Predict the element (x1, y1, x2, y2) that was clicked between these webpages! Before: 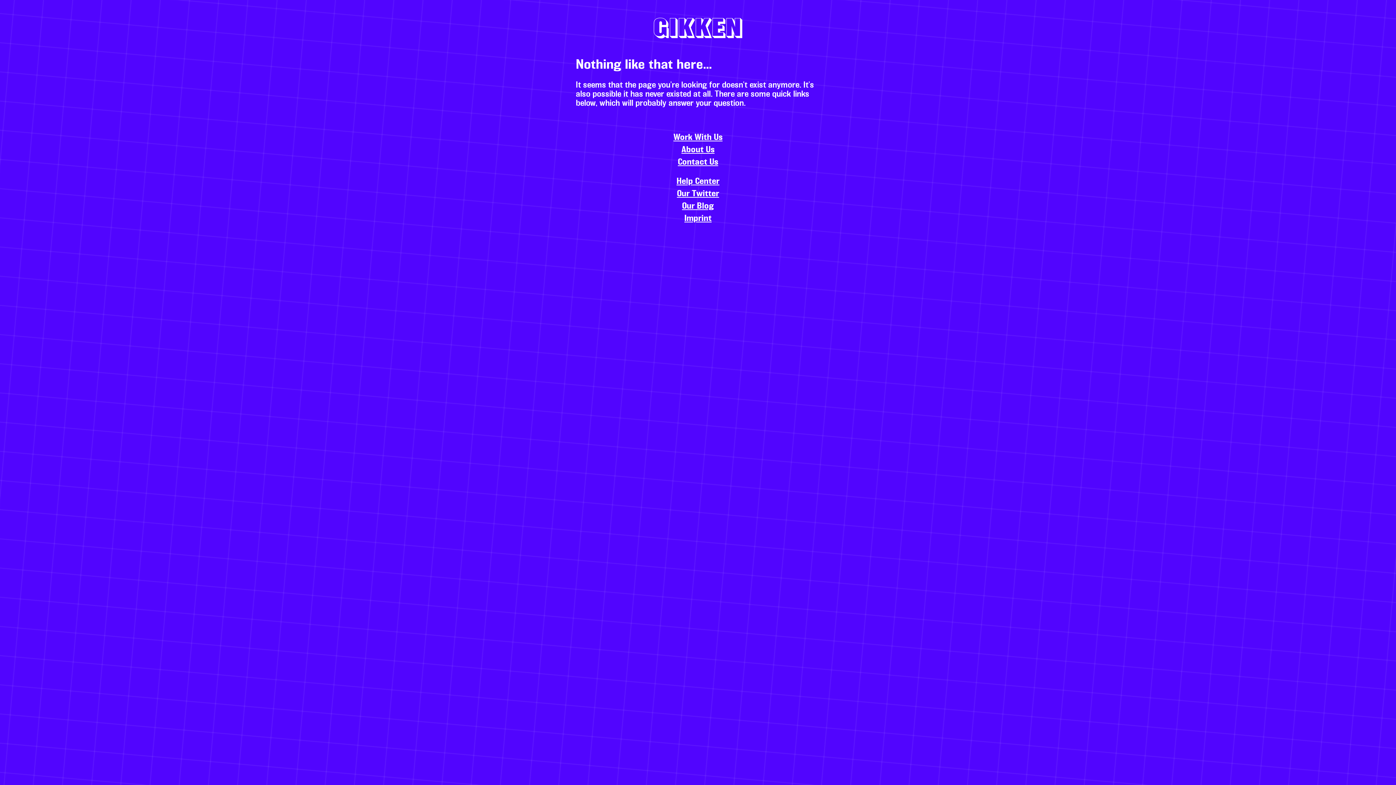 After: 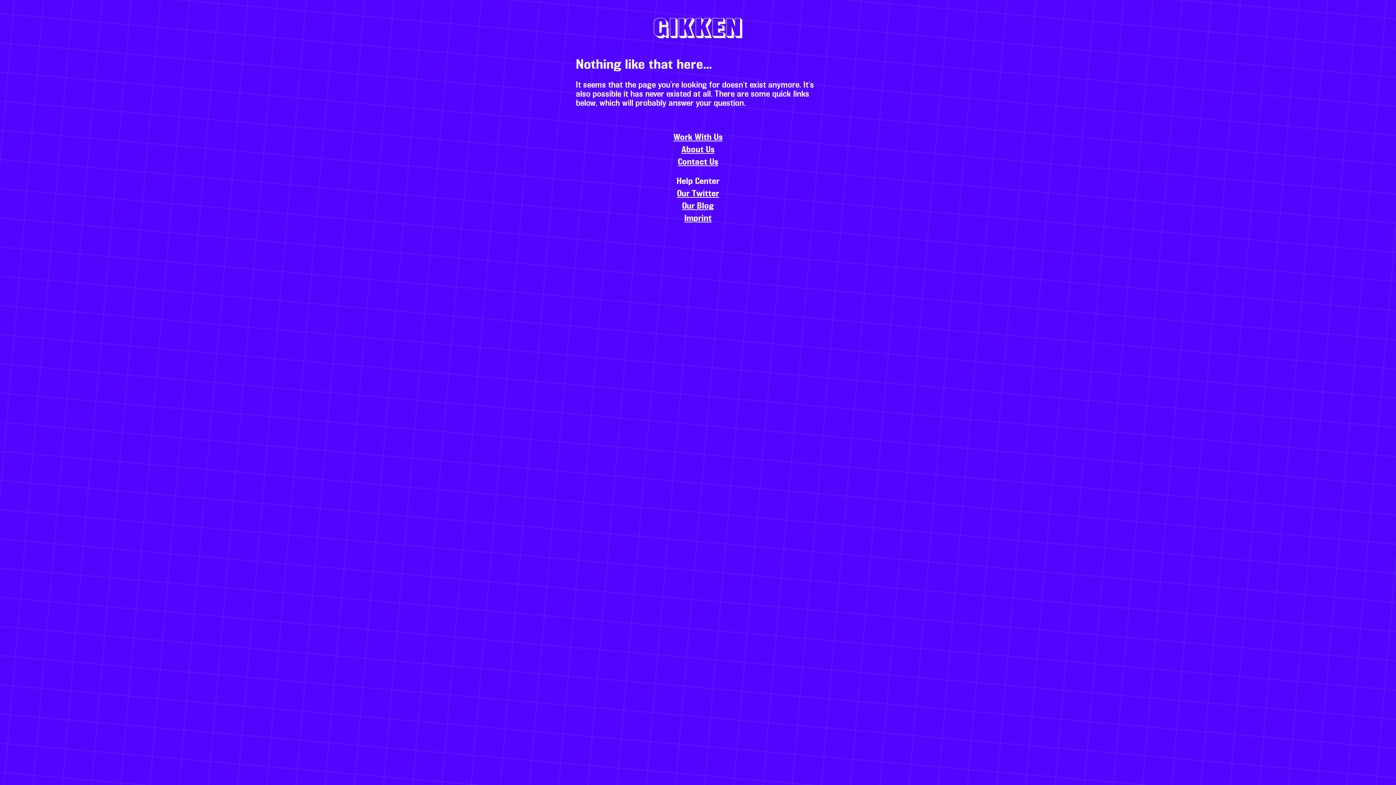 Action: bbox: (676, 177, 719, 185) label: Help Center